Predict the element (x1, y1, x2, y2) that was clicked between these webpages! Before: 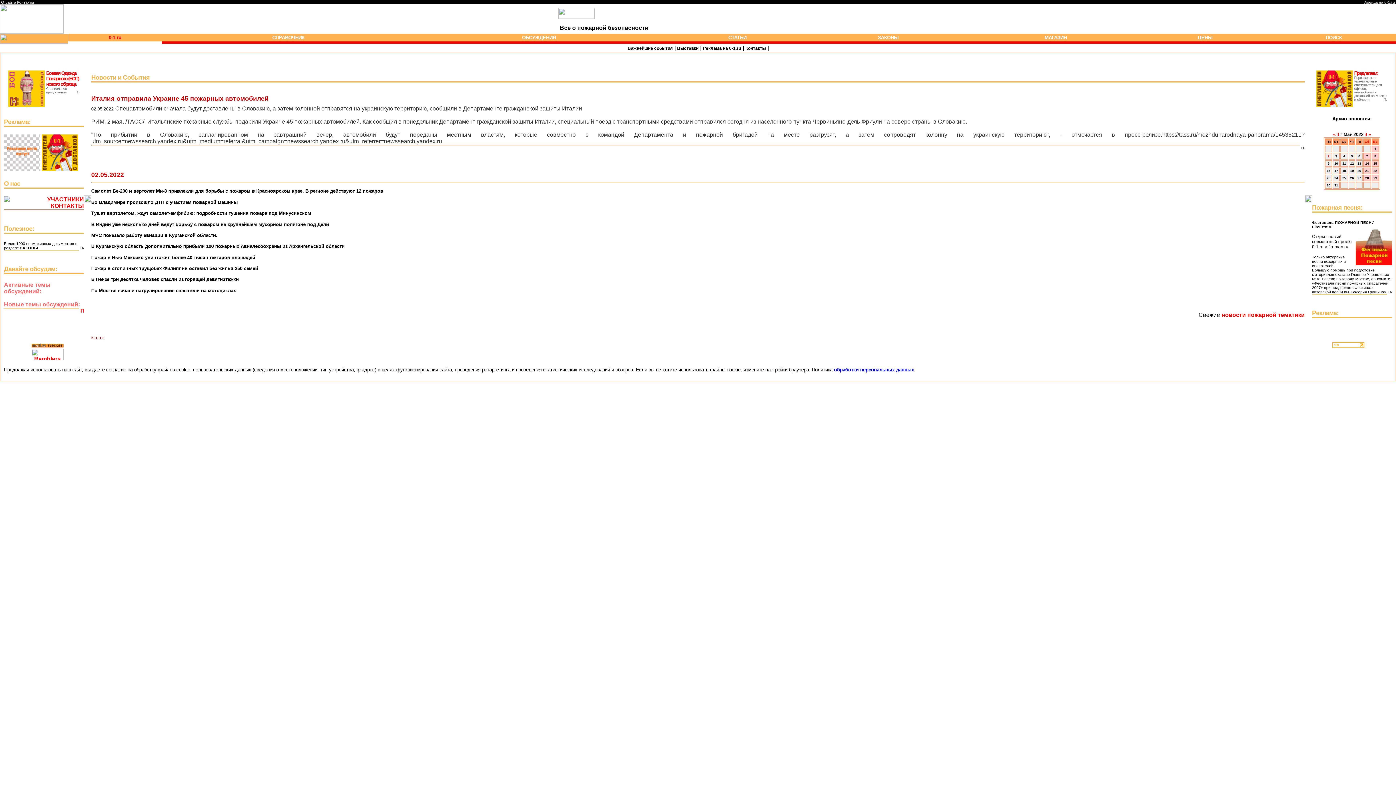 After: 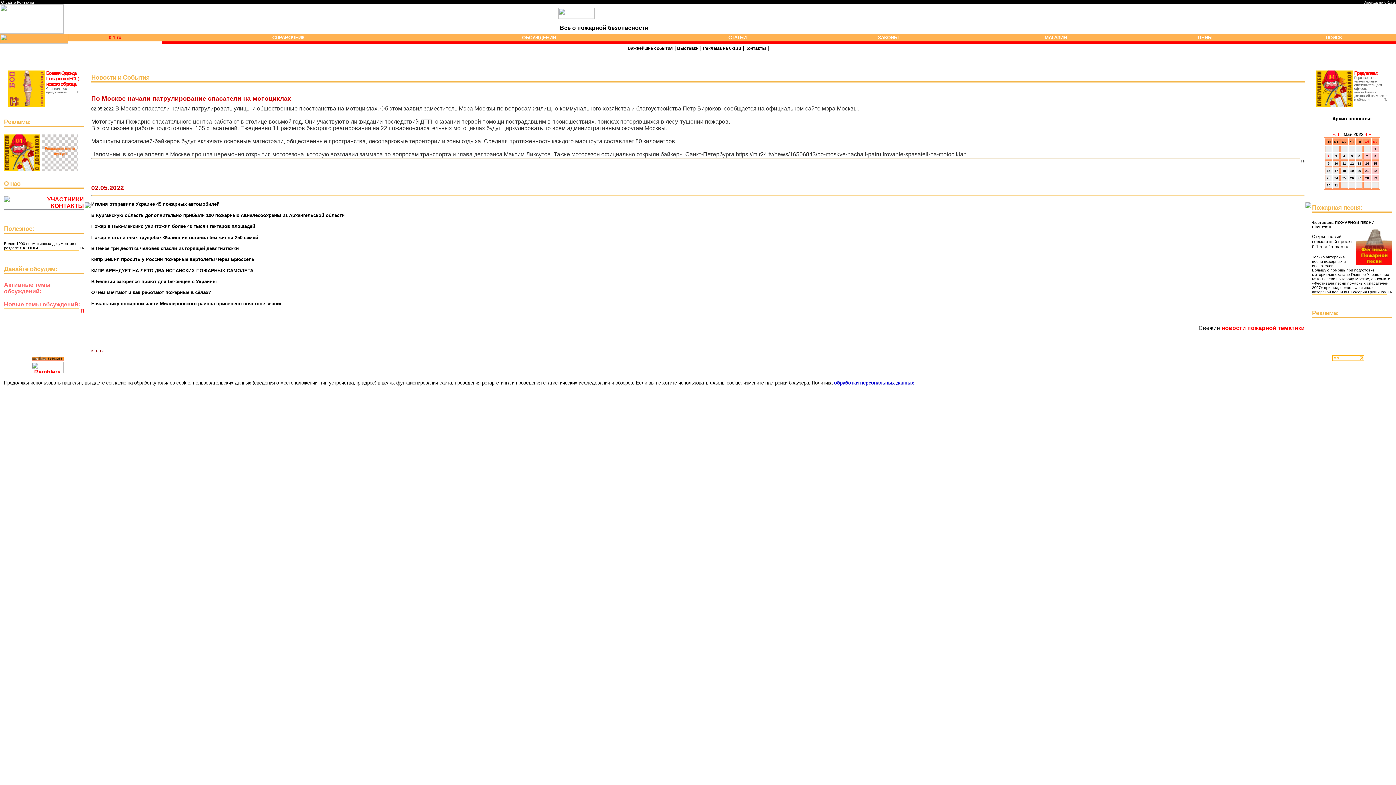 Action: label: По Москве начали патрулирование спасатели на мотоциклах bbox: (91, 287, 1305, 293)